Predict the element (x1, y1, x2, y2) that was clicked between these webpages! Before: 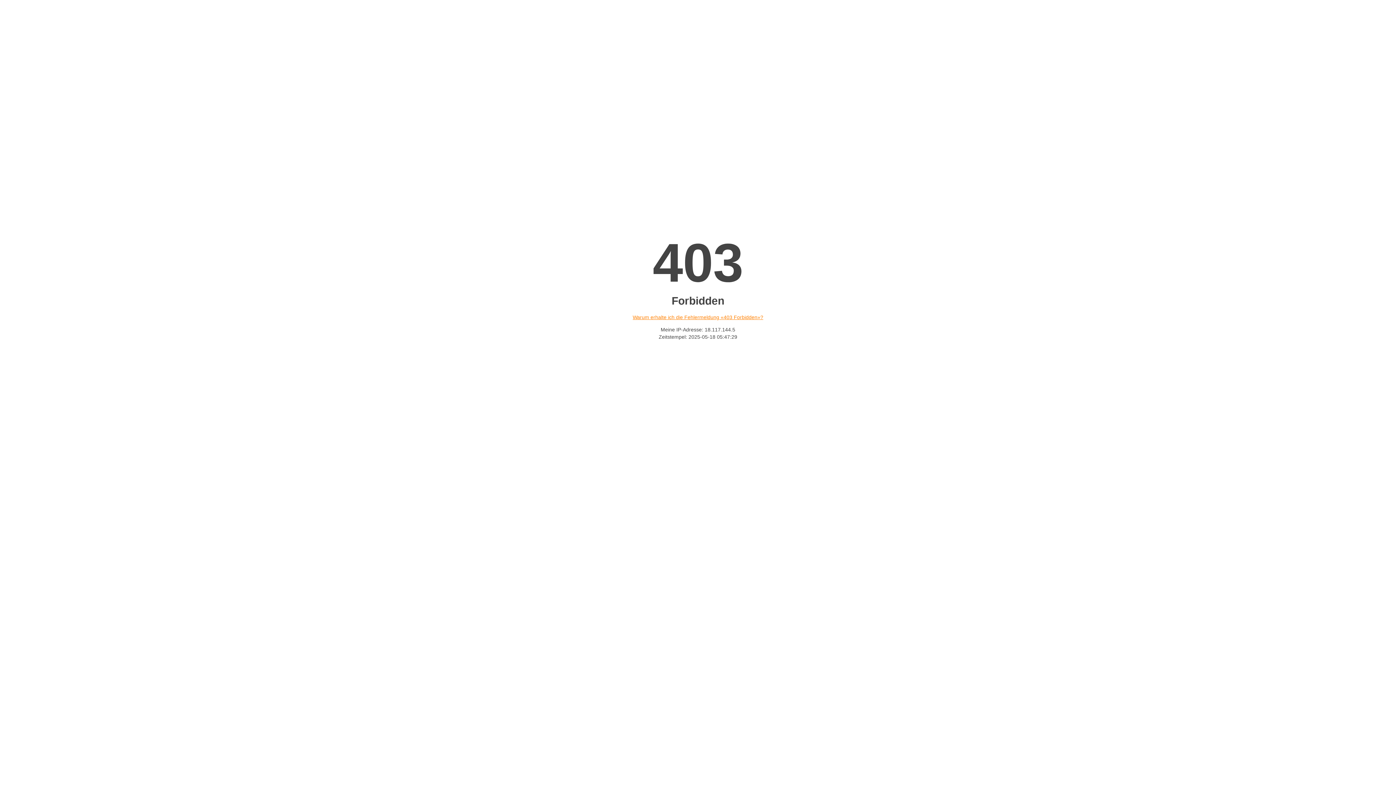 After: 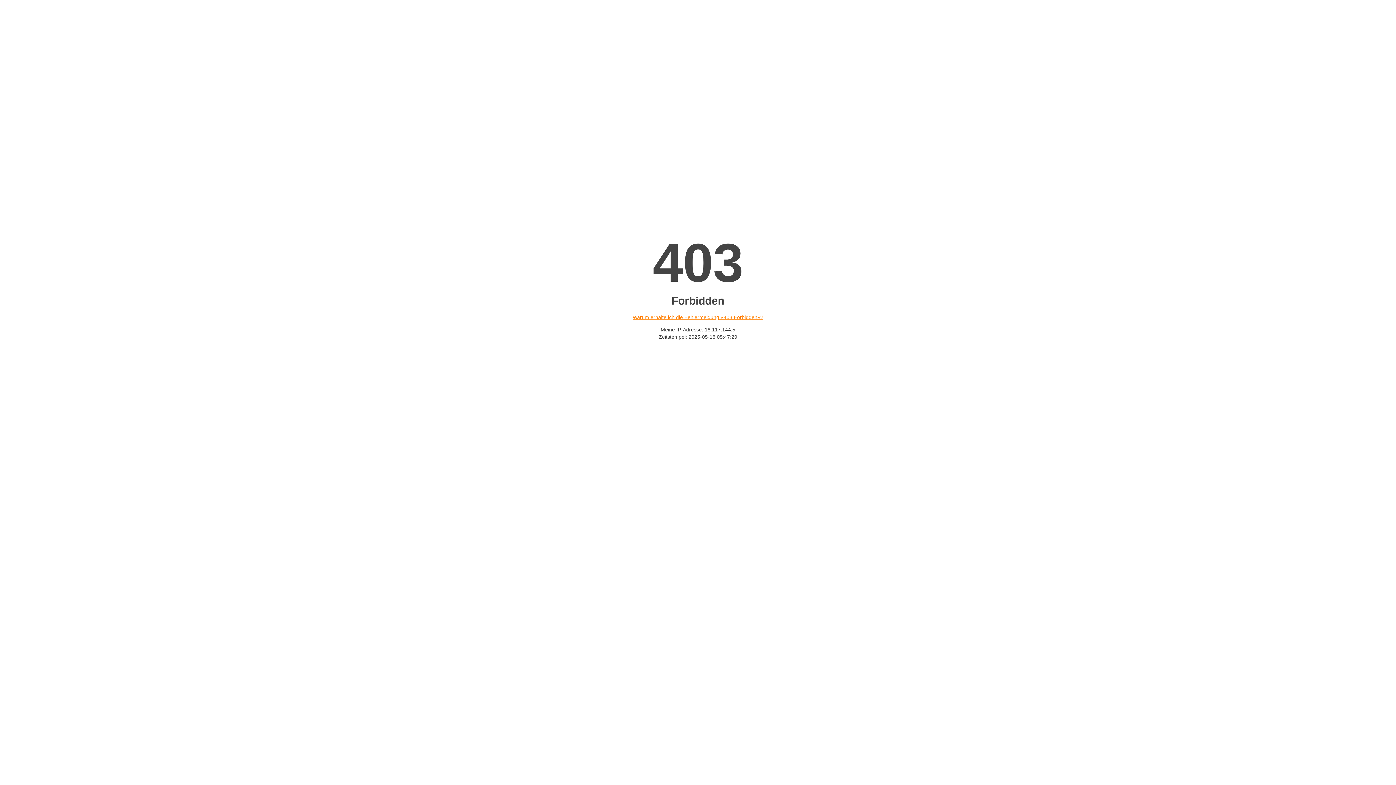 Action: label: Warum erhalte ich die Fehlermeldung «403 Forbidden»? bbox: (632, 314, 763, 320)